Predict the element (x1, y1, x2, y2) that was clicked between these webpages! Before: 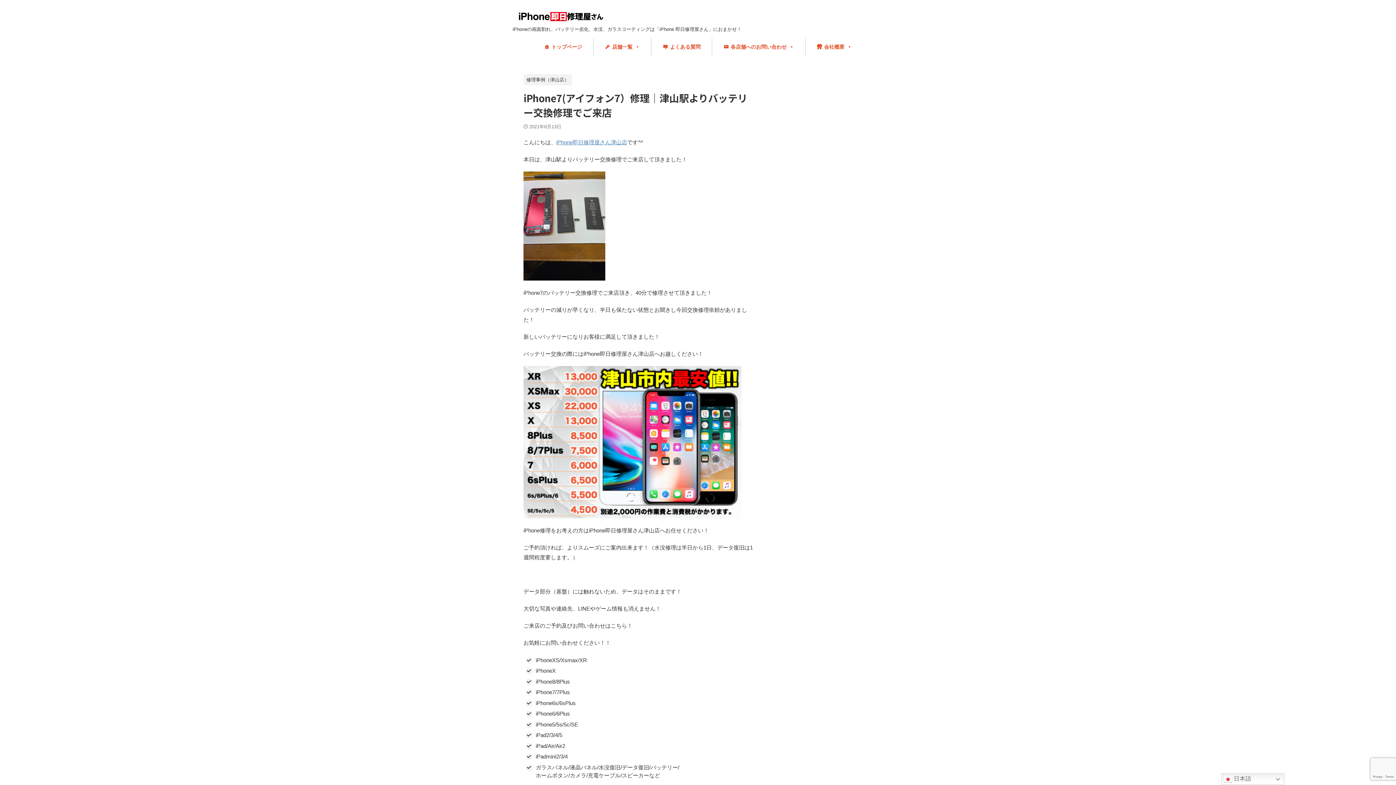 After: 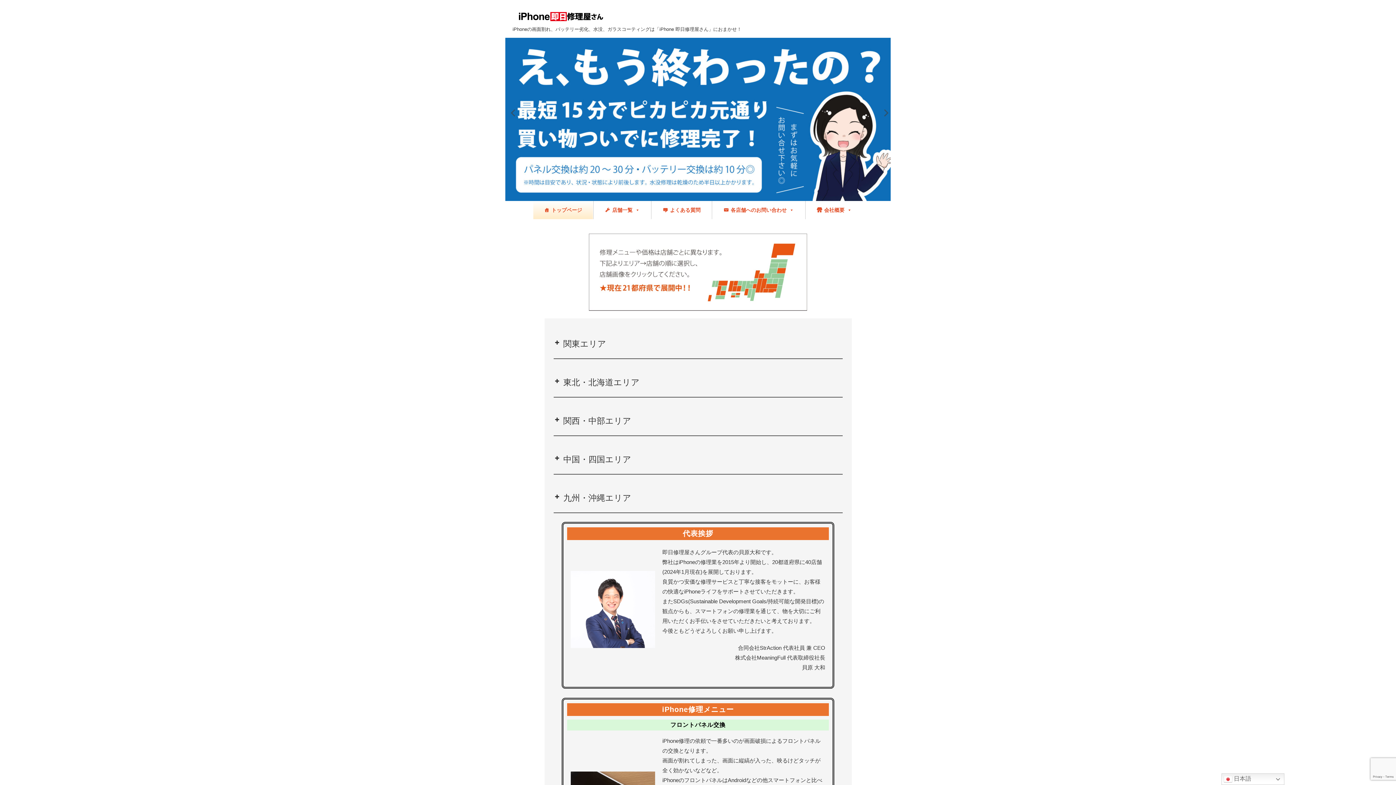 Action: bbox: (512, 16, 609, 24)